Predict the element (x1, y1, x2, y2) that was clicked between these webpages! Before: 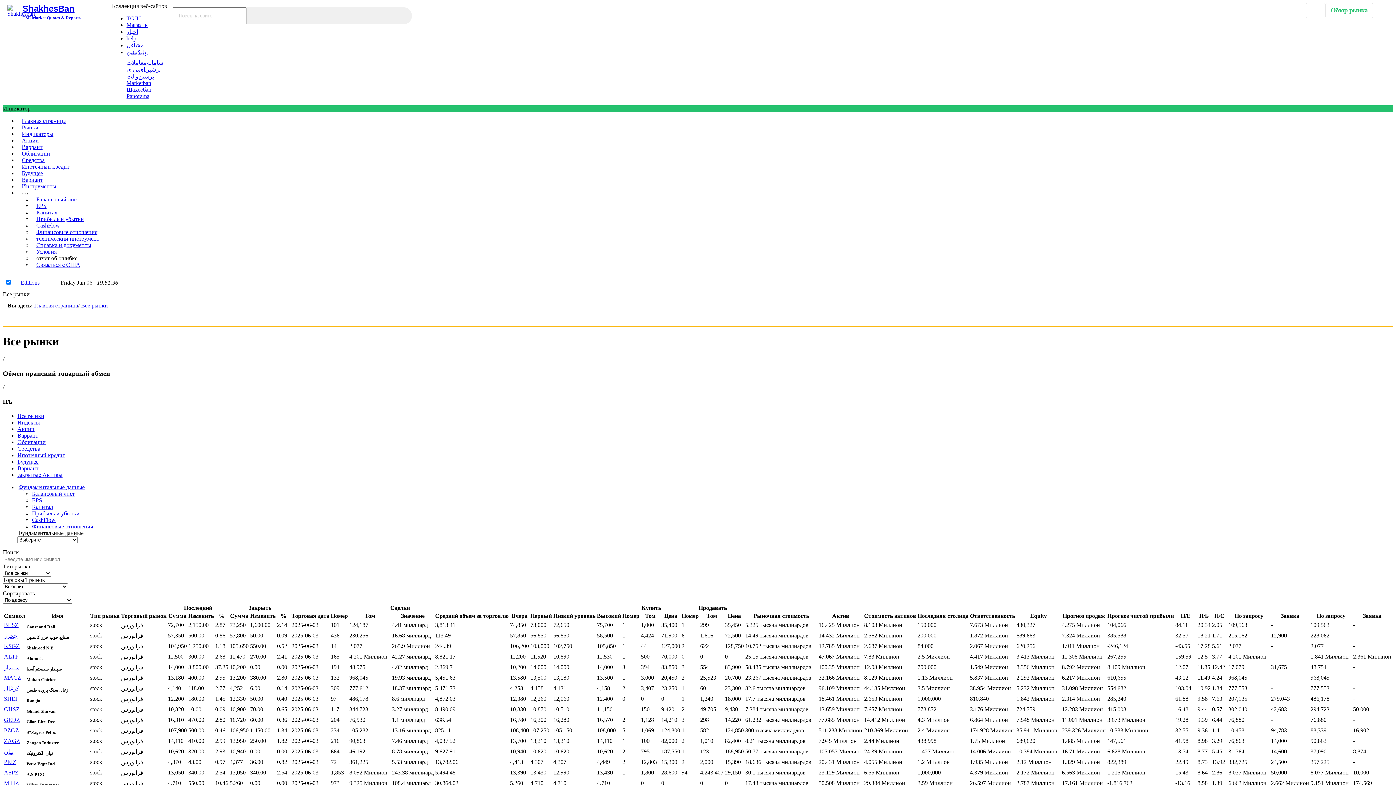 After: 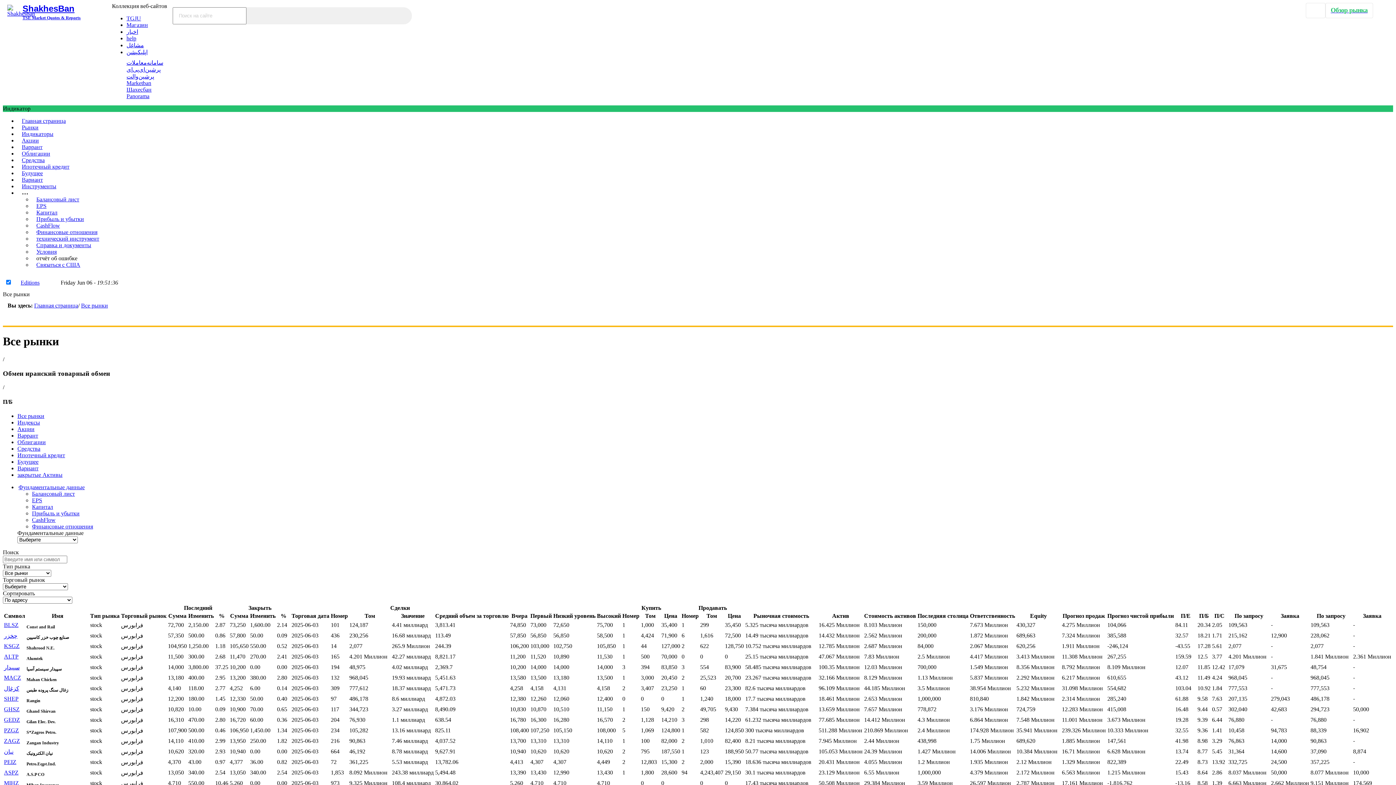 Action: label: اخبار bbox: (126, 28, 138, 34)